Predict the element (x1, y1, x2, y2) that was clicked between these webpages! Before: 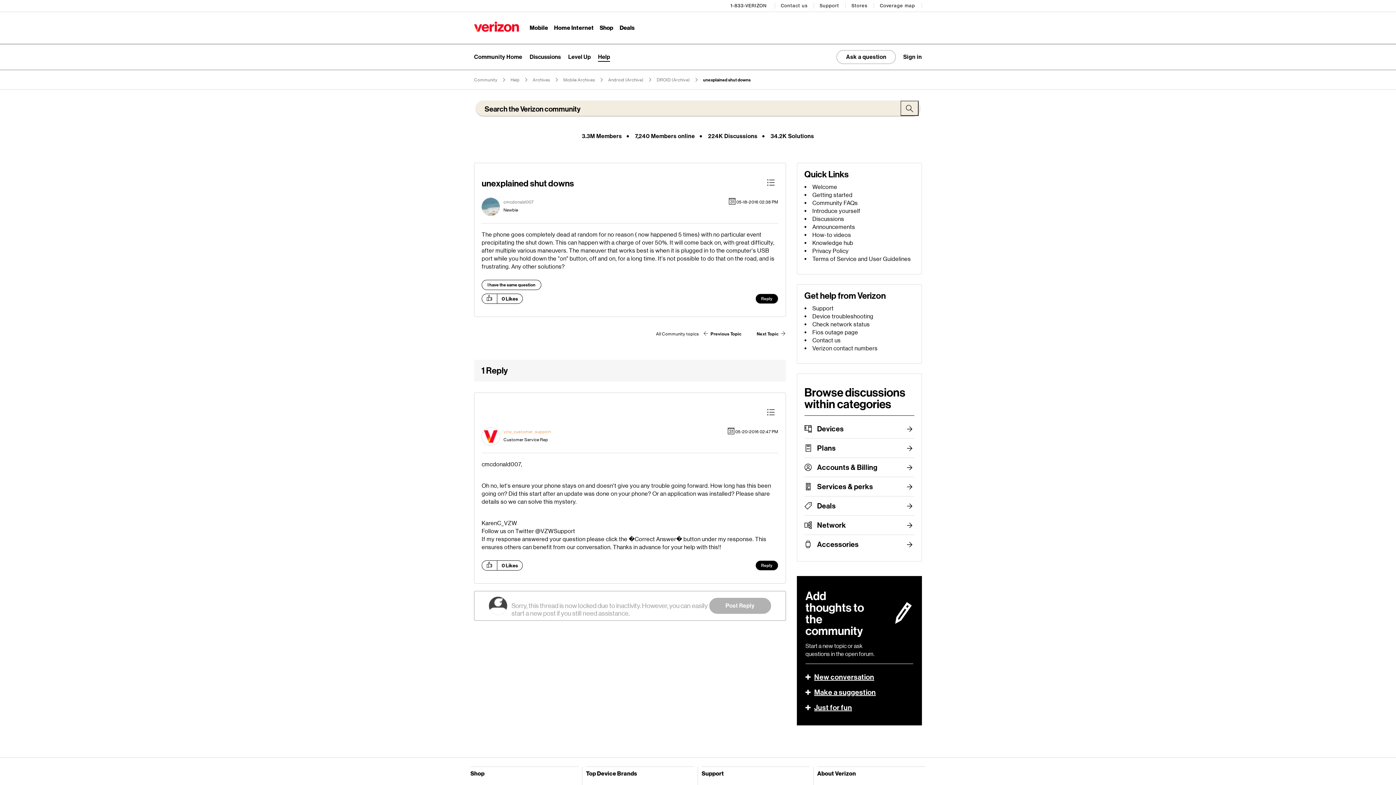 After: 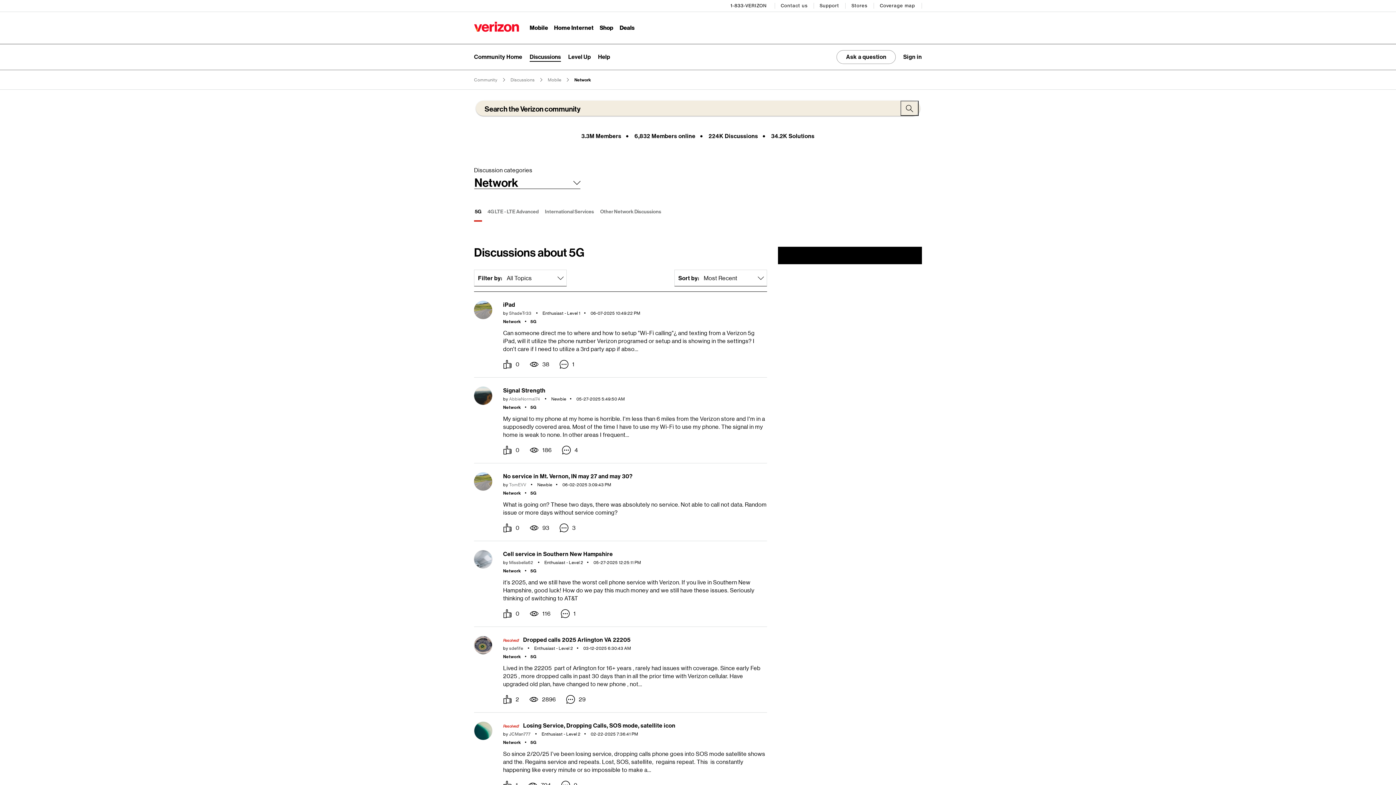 Action: bbox: (817, 516, 914, 534) label: Network